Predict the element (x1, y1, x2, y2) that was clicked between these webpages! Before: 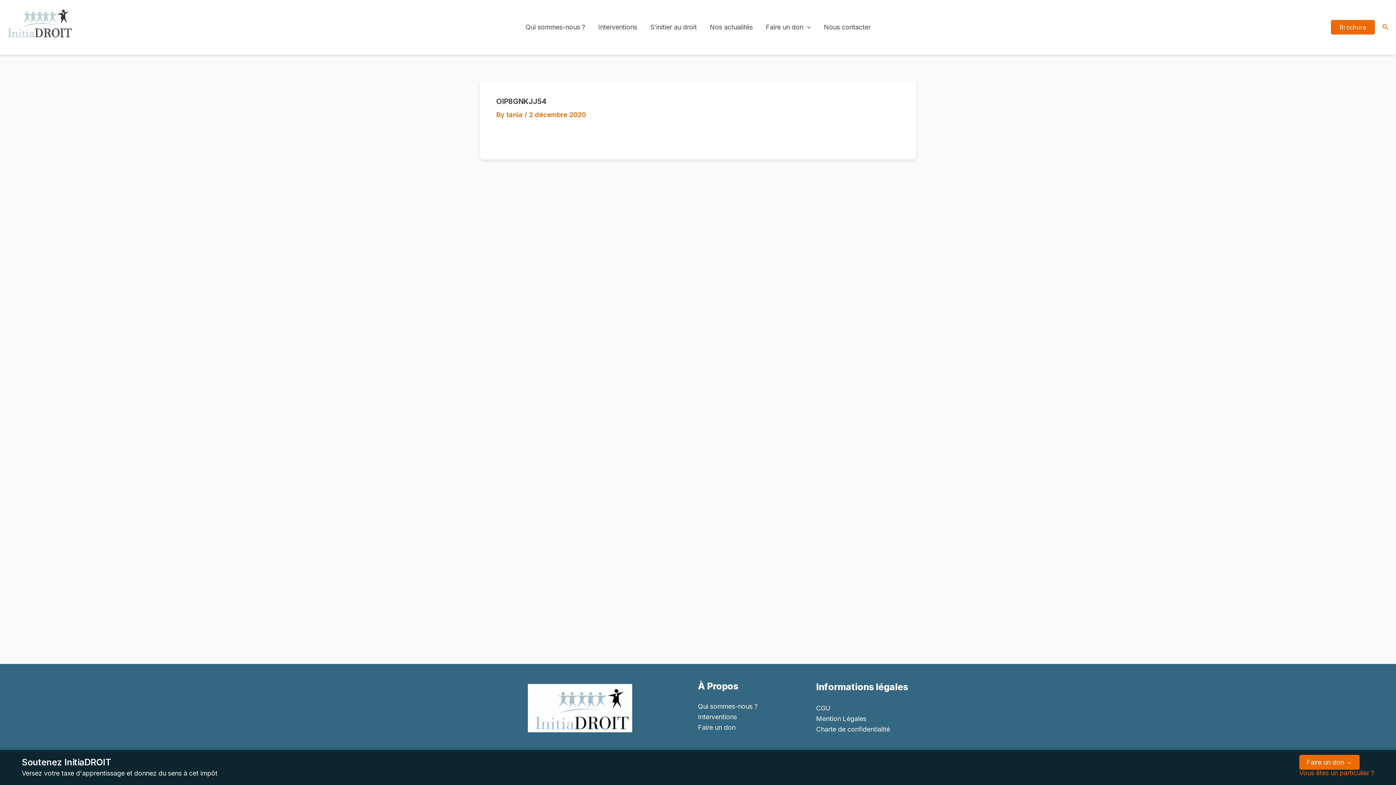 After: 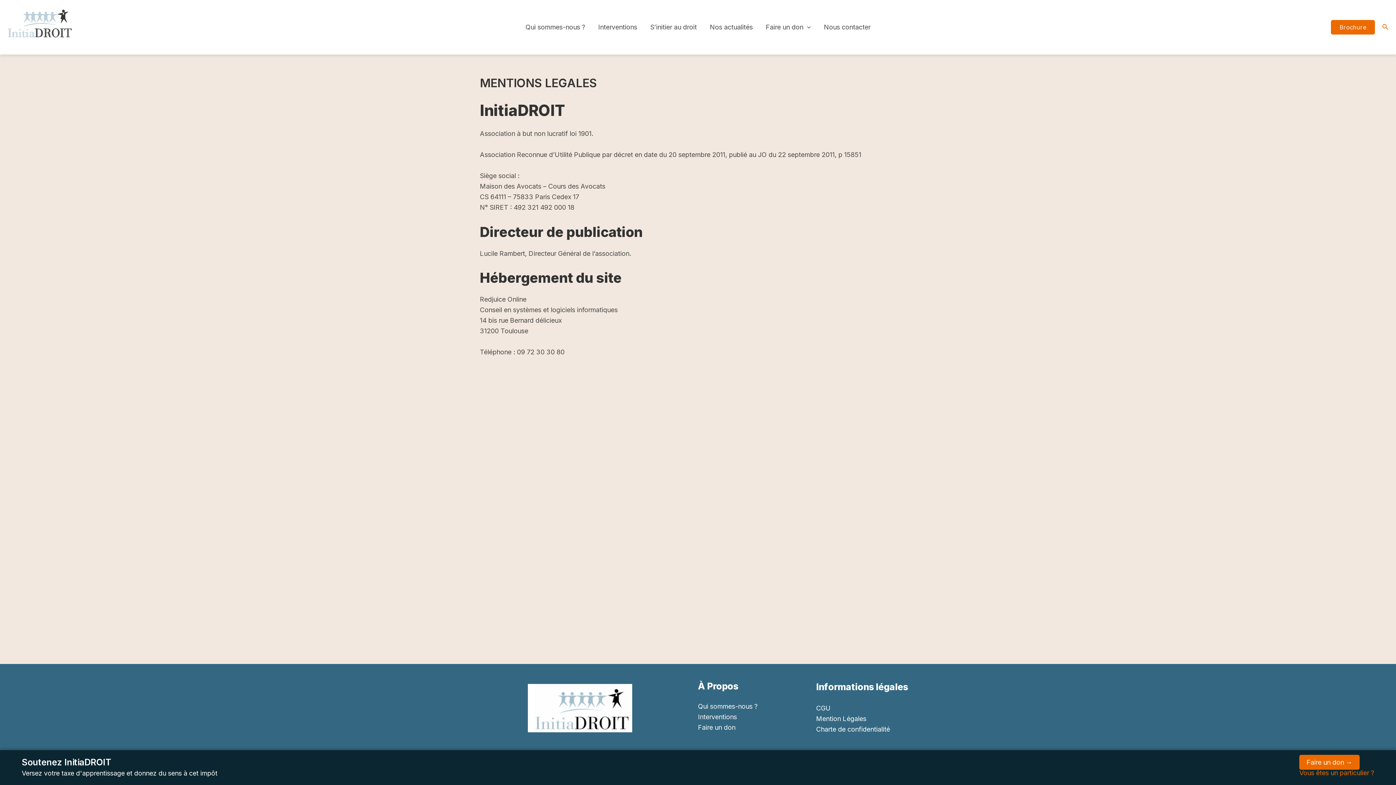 Action: bbox: (816, 715, 866, 722) label: Mention Légales